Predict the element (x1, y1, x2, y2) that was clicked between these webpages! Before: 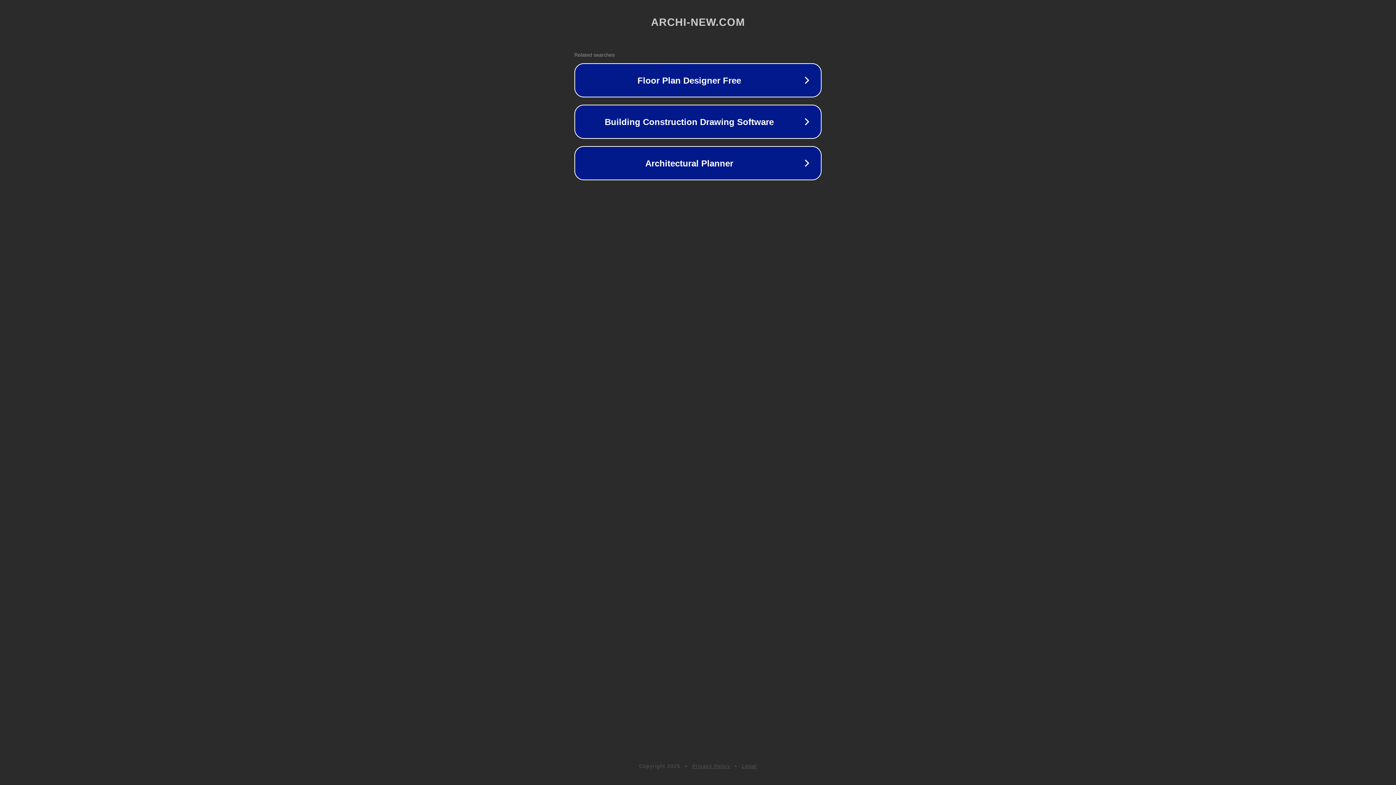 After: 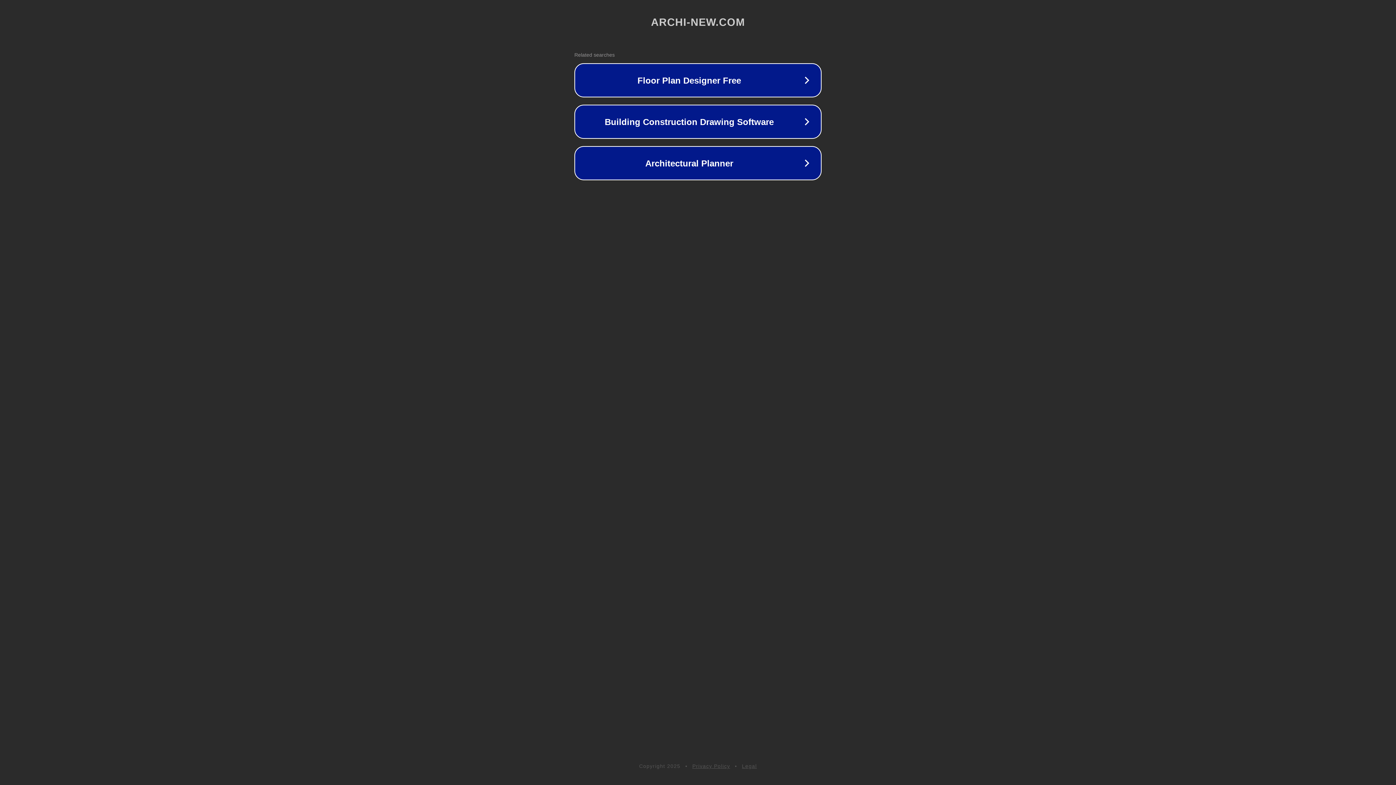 Action: label: Legal bbox: (742, 763, 757, 769)